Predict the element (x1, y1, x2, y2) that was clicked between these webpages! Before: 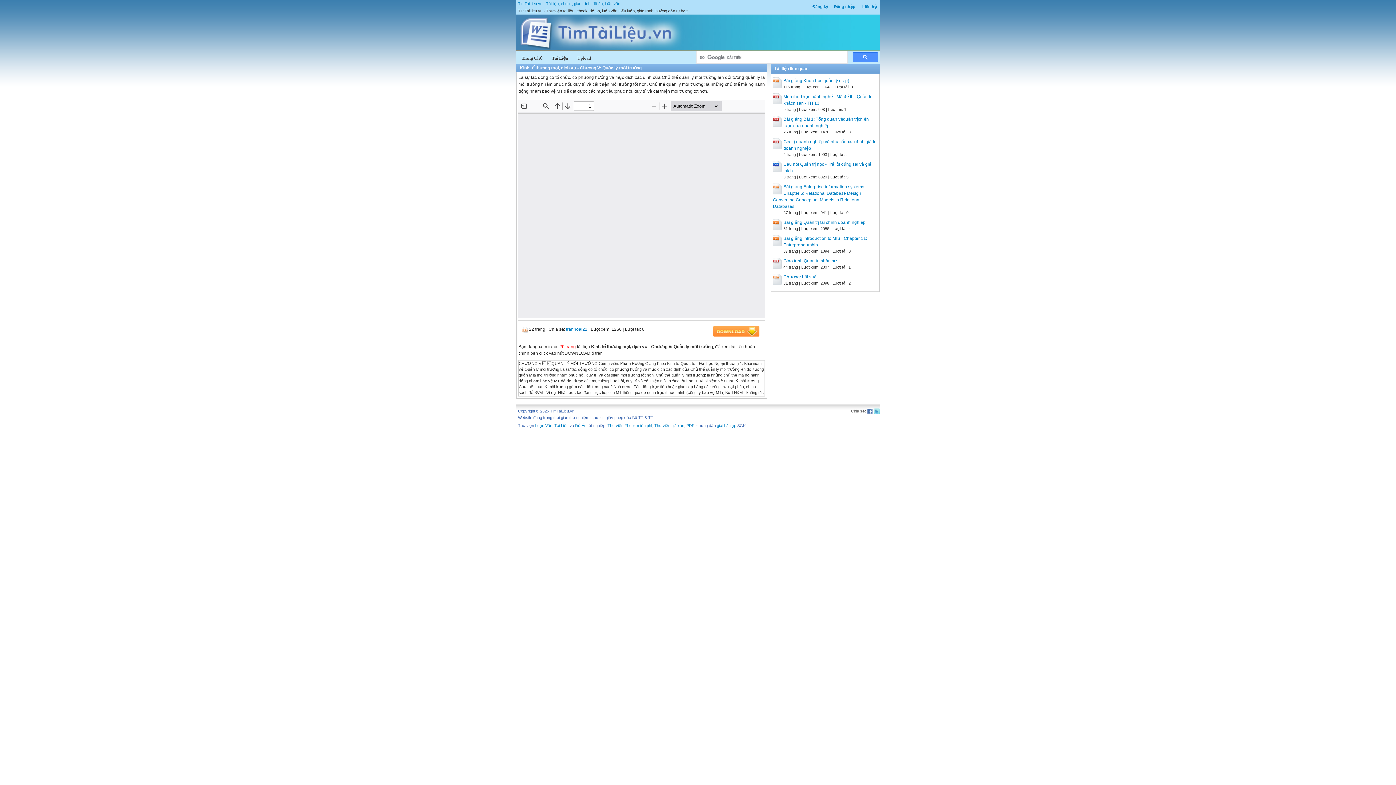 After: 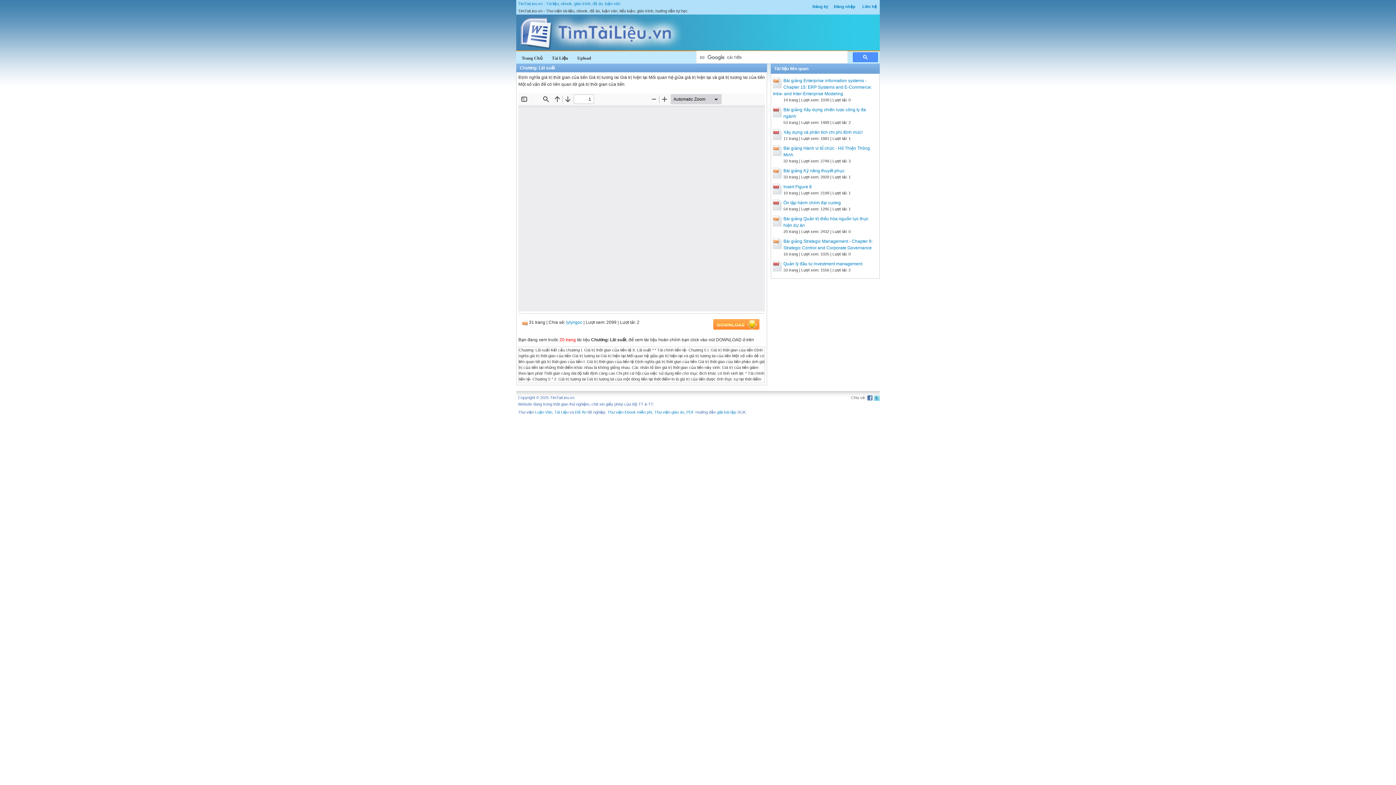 Action: bbox: (783, 274, 817, 279) label: Chương: Lãi suất